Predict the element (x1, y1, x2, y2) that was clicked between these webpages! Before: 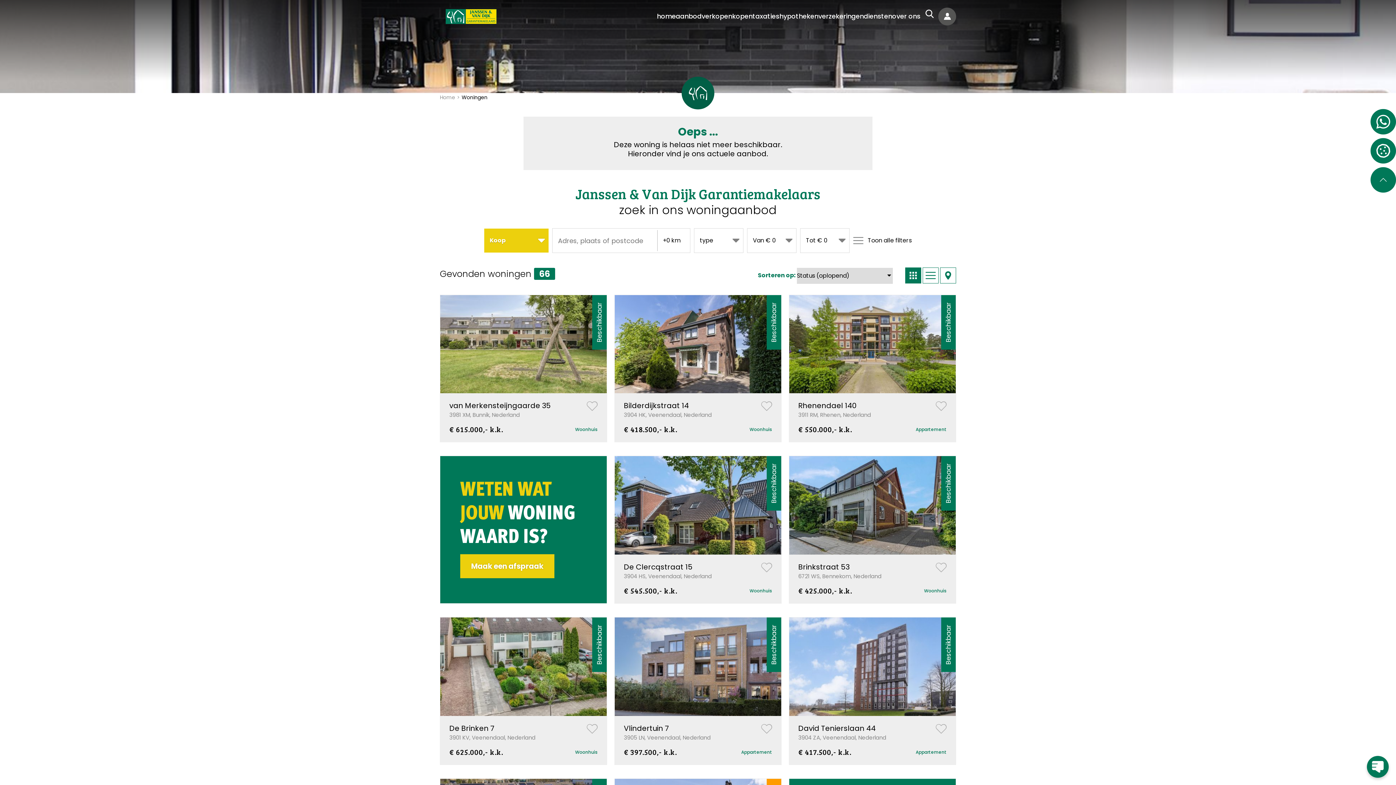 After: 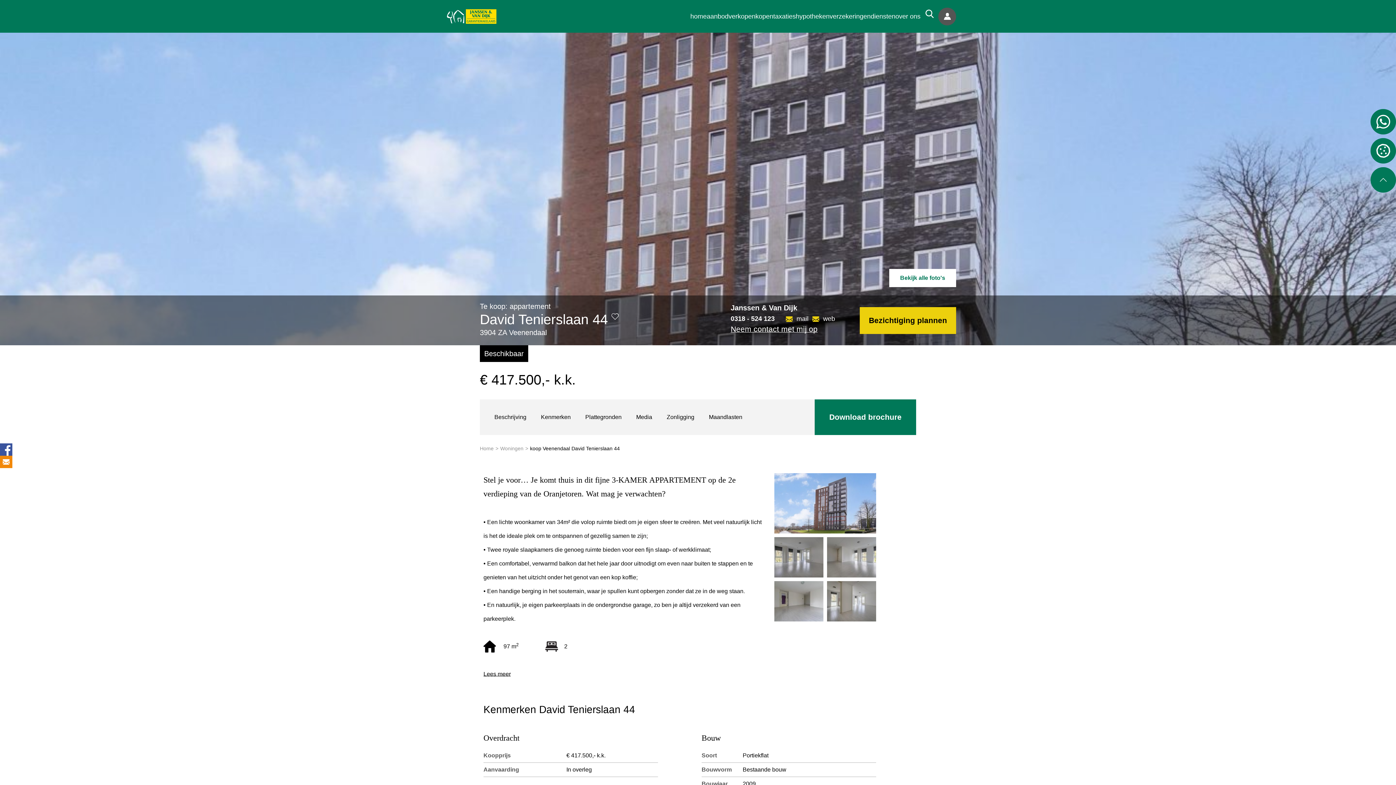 Action: bbox: (789, 617, 955, 765) label: Bekijk: koop Veenendaal David Tenierslaan 44